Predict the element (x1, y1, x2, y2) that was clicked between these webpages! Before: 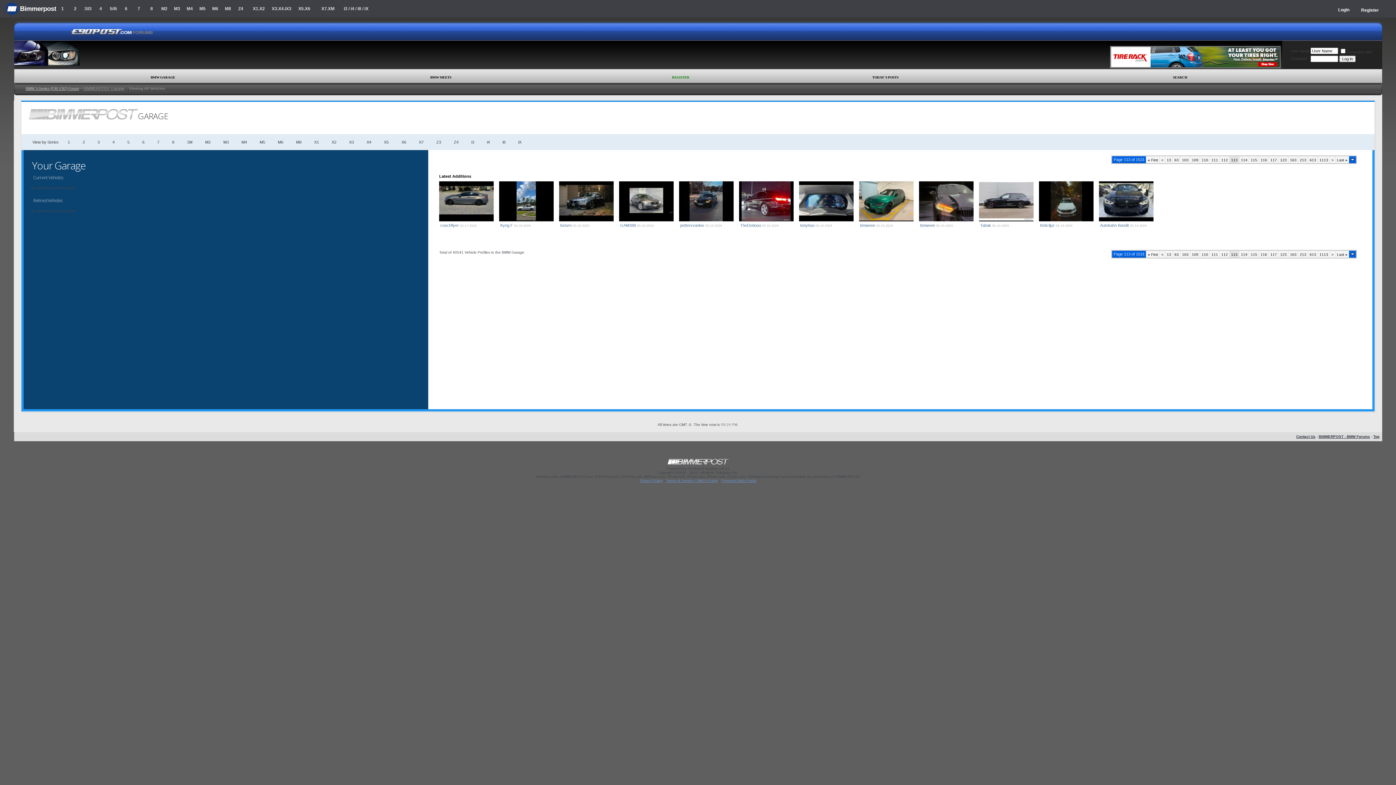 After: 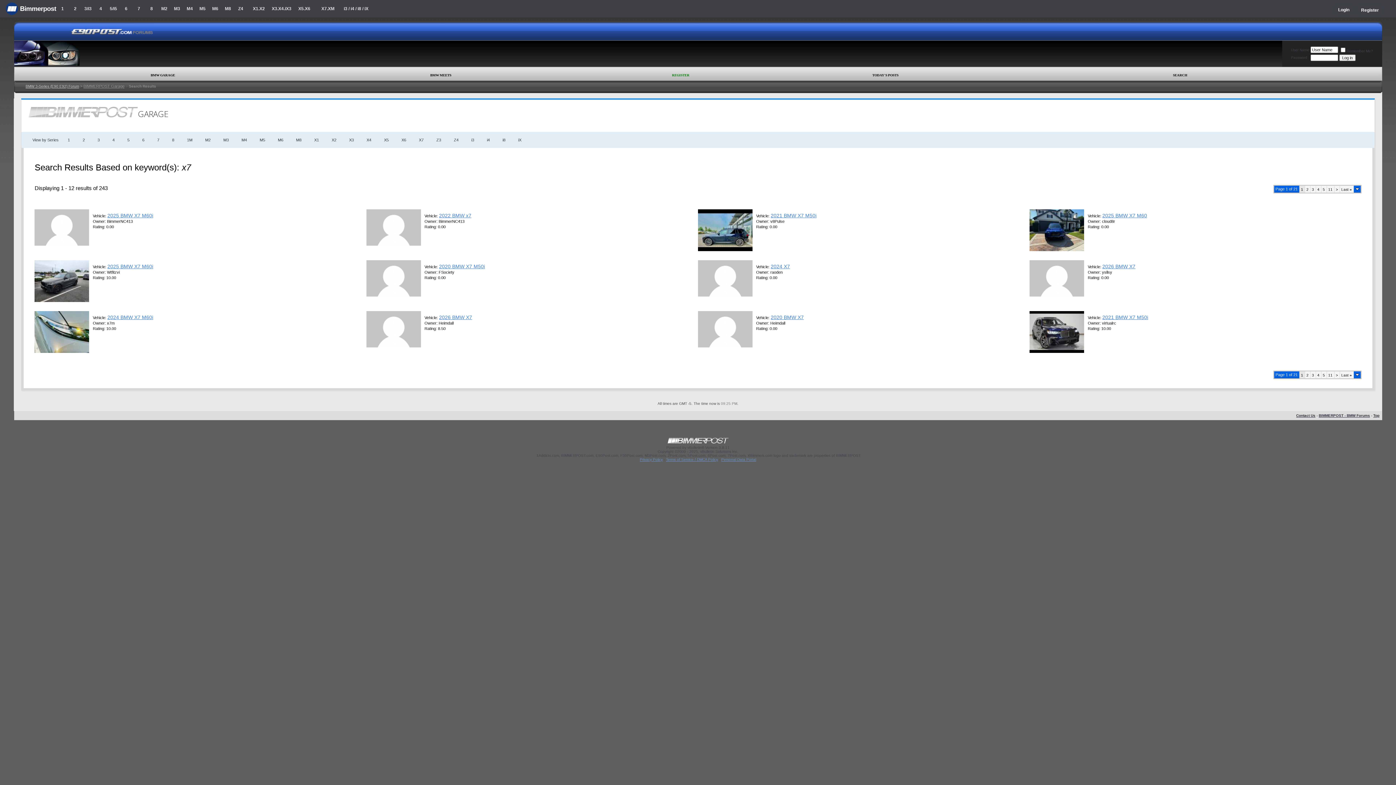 Action: label: X7 bbox: (415, 140, 427, 144)